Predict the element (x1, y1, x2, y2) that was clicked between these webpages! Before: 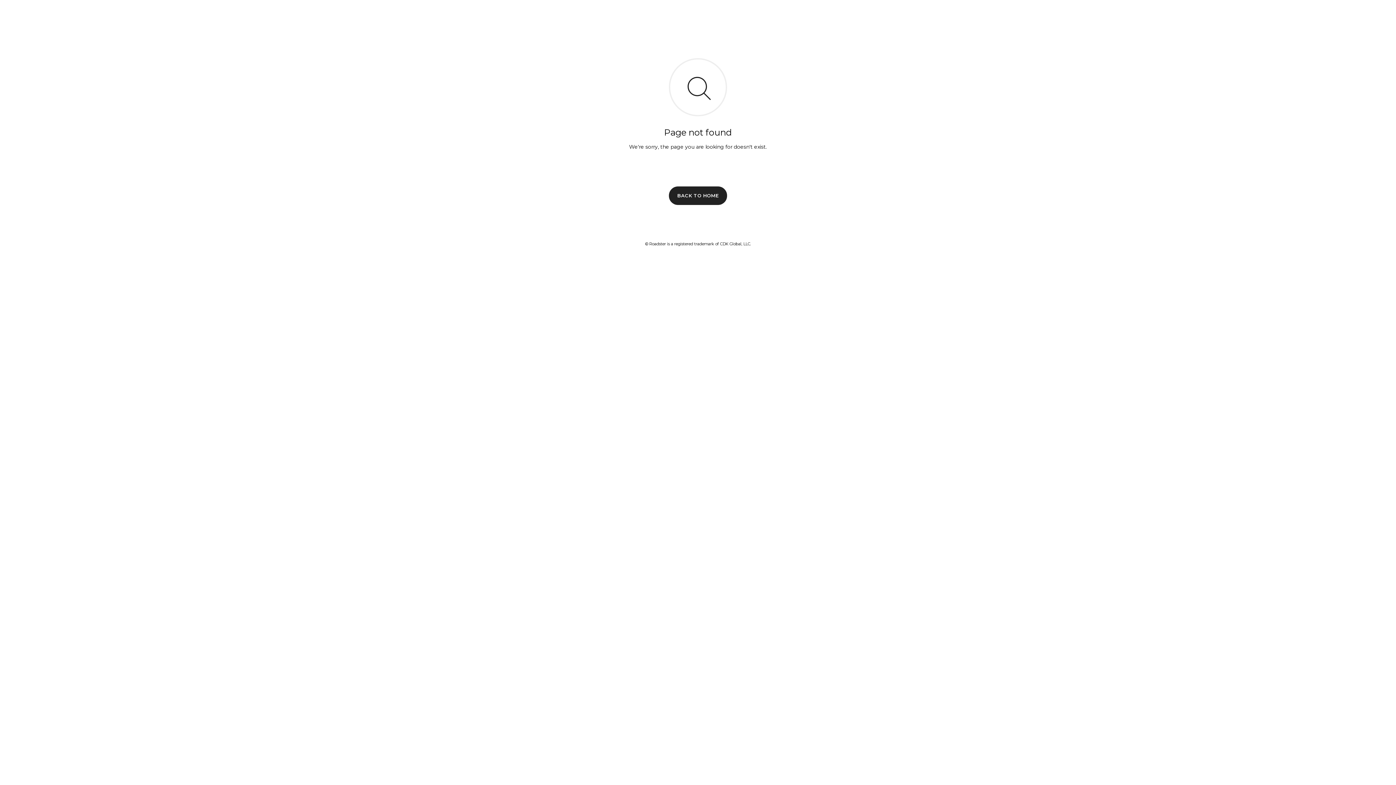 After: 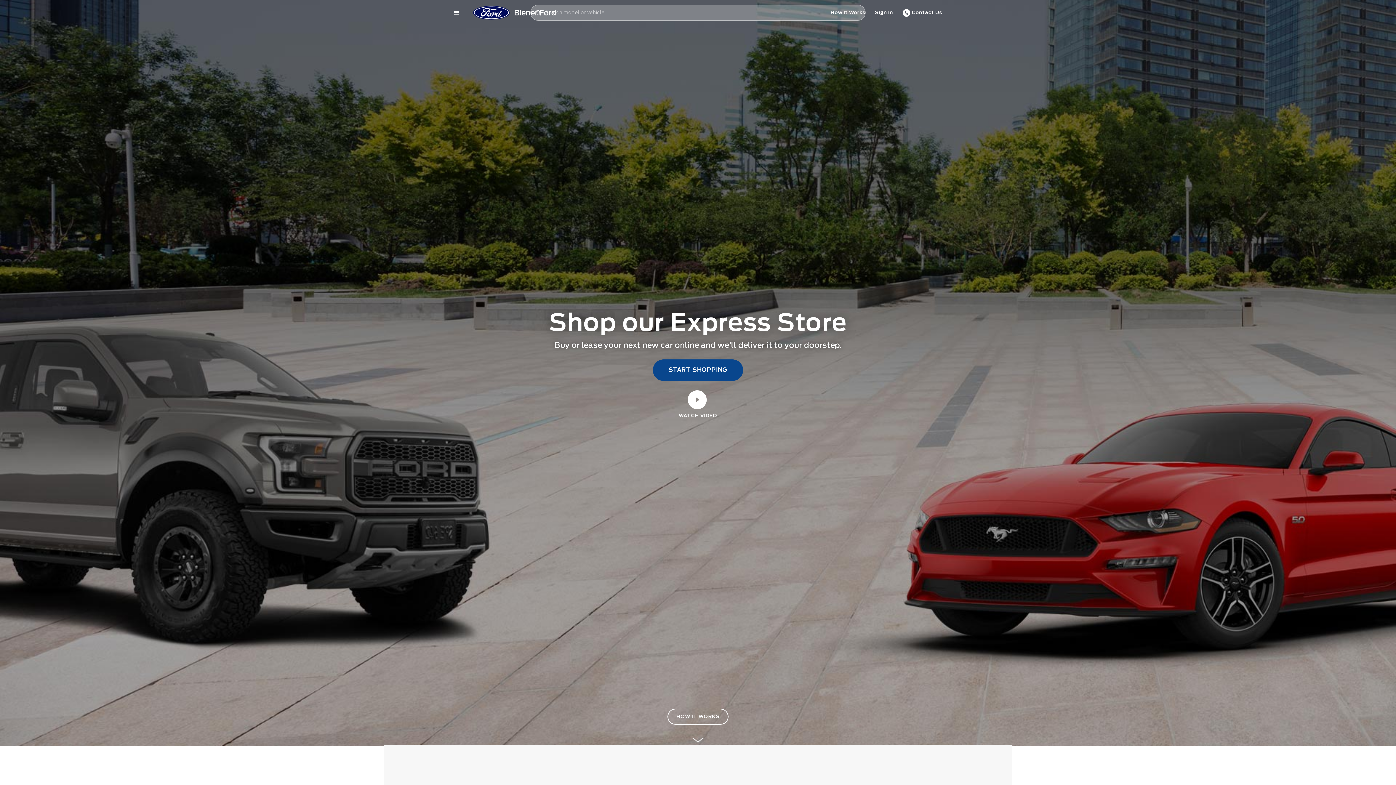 Action: bbox: (669, 186, 727, 204) label: BACK TO HOME